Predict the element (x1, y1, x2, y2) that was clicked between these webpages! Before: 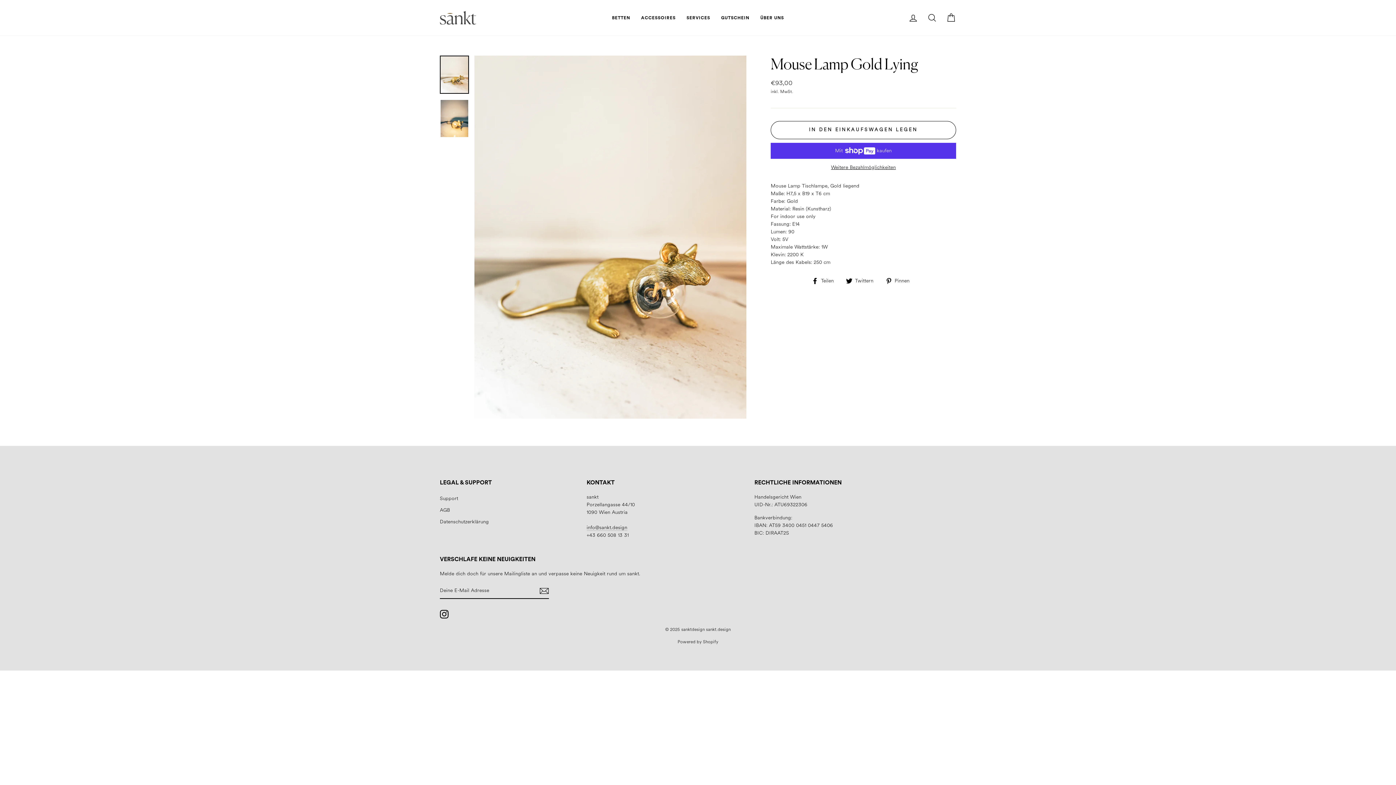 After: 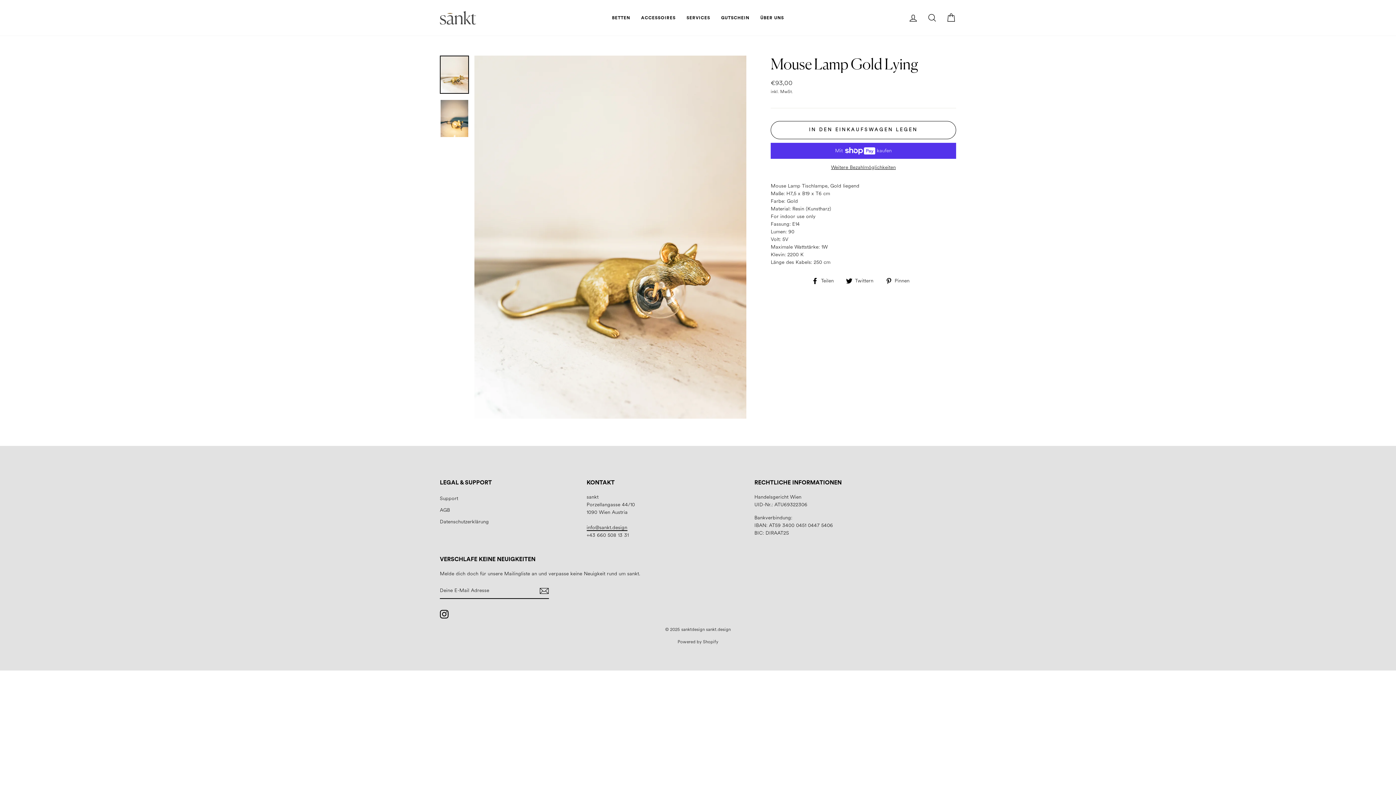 Action: bbox: (586, 525, 627, 531) label: info@sankt.design